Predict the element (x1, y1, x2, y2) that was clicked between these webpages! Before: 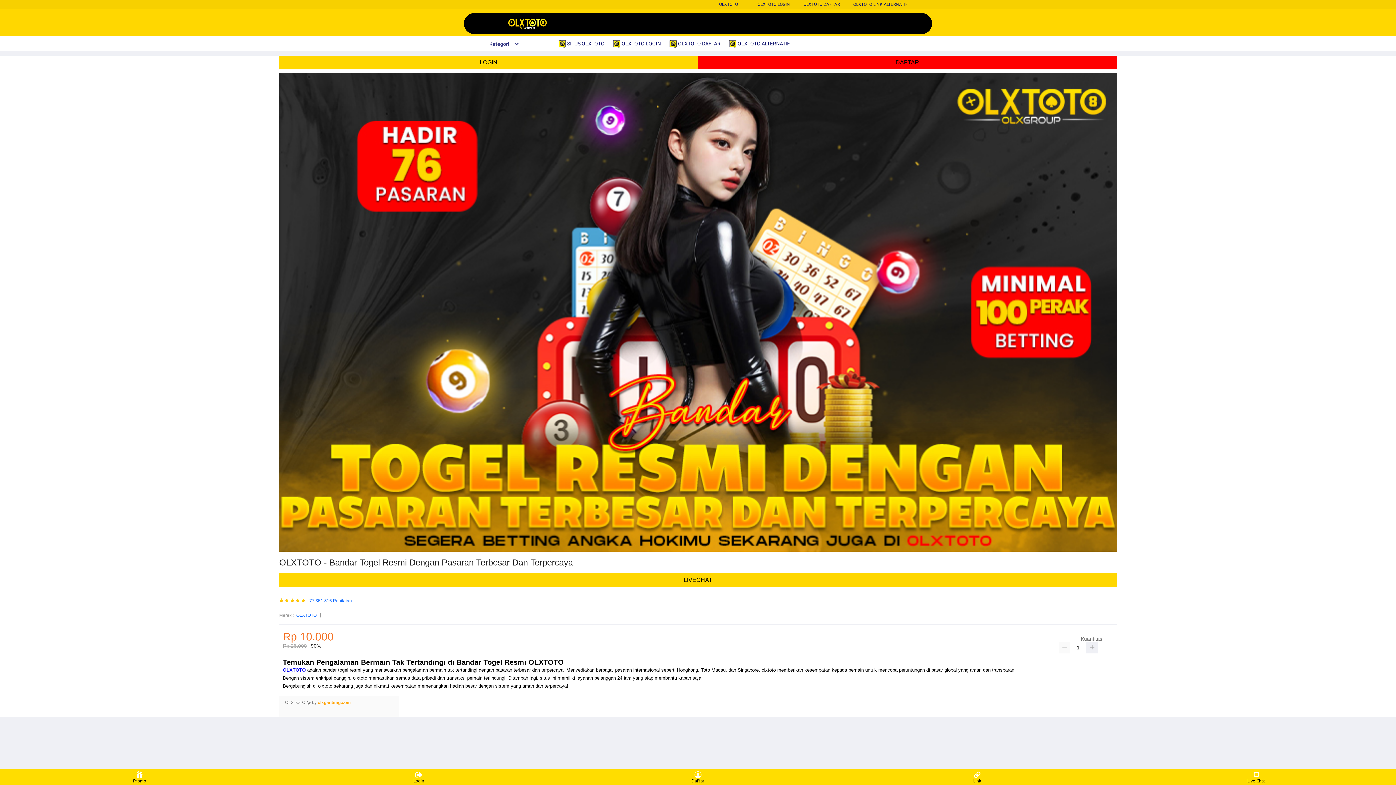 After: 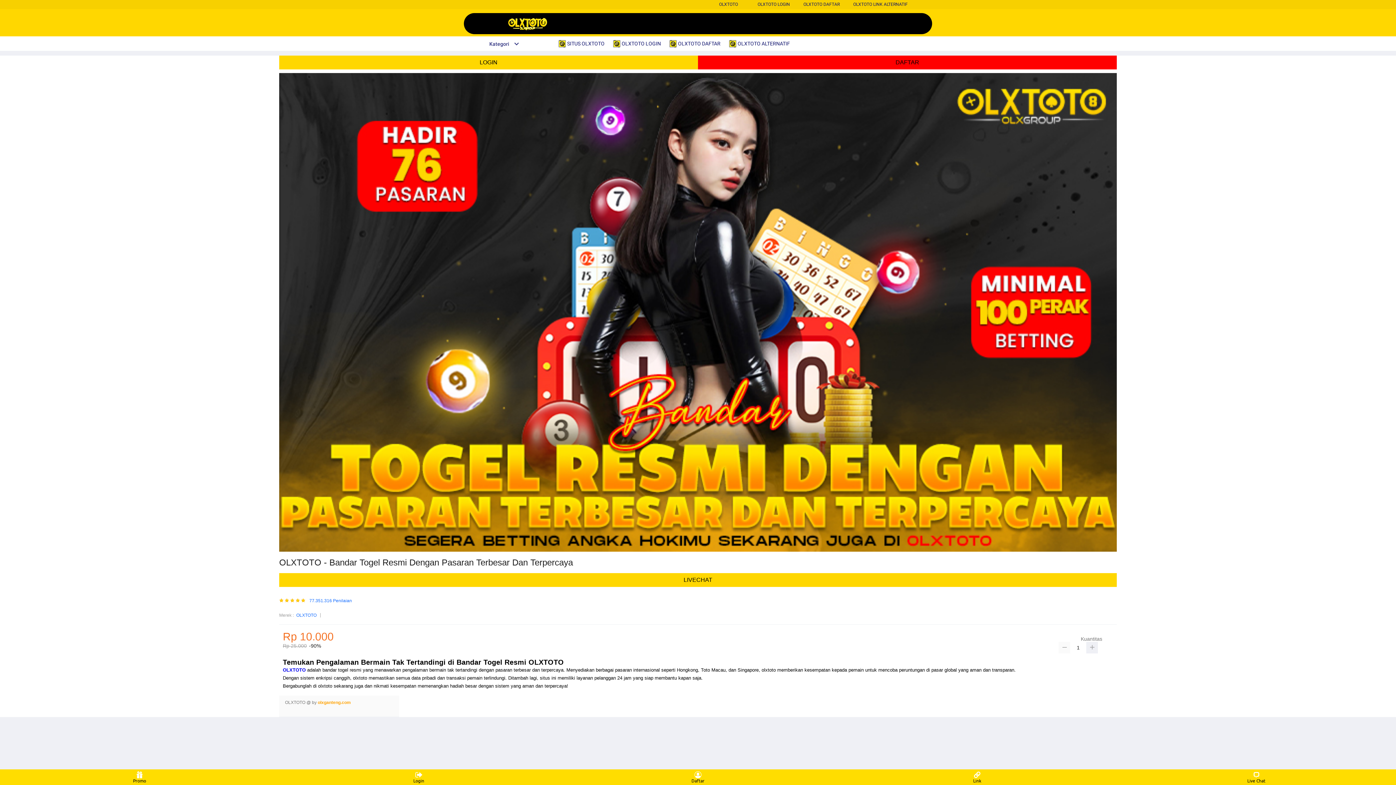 Action: bbox: (1058, 642, 1070, 653)